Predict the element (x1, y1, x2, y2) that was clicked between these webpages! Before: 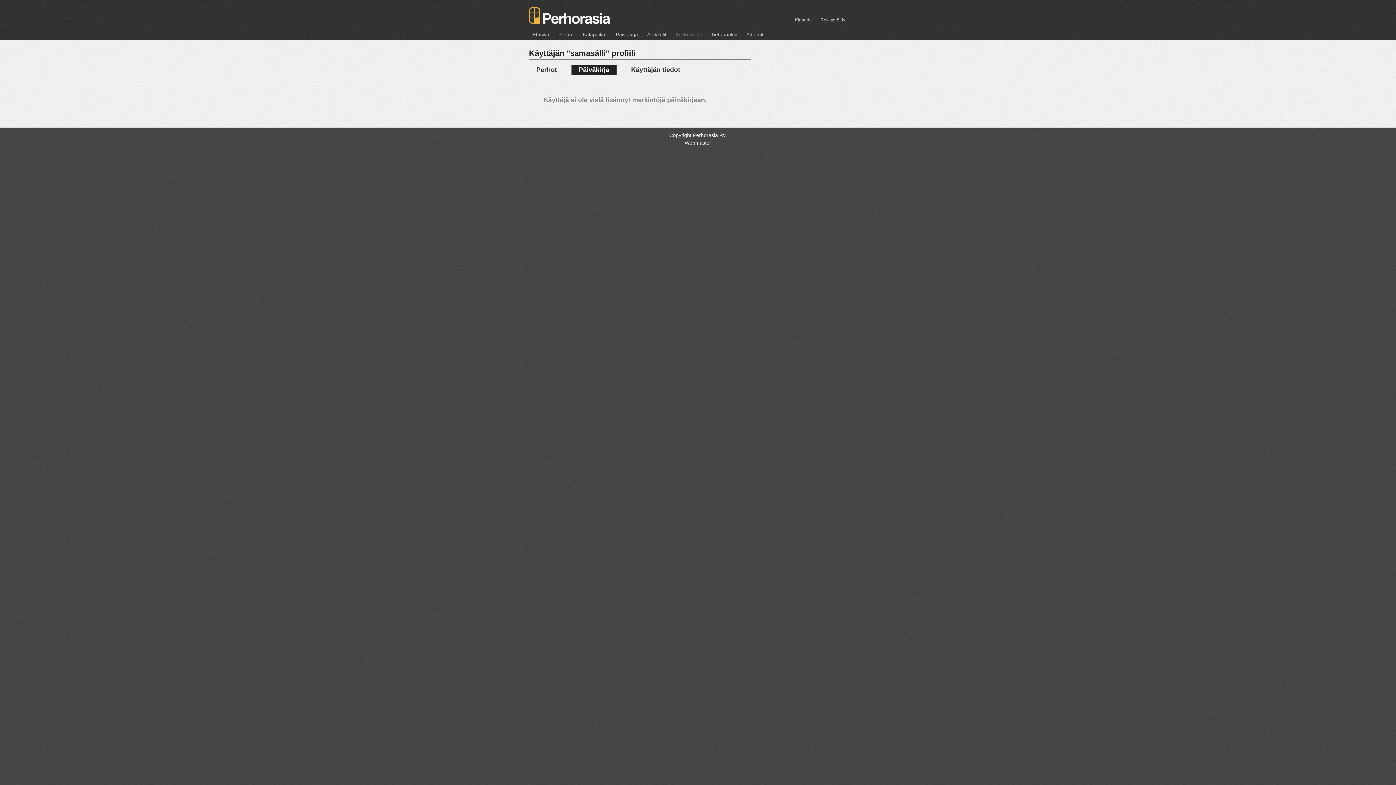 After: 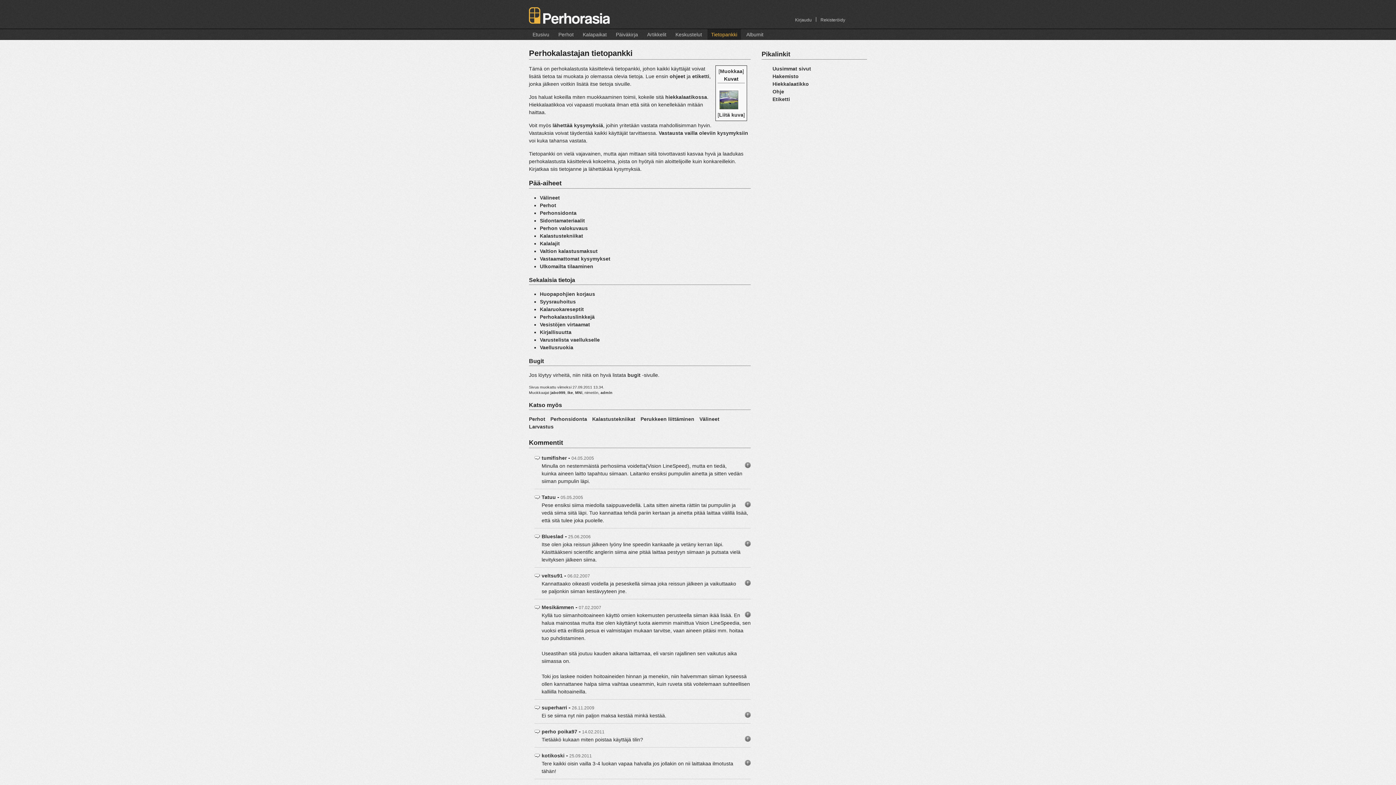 Action: bbox: (707, 29, 741, 40) label: Tietopankki